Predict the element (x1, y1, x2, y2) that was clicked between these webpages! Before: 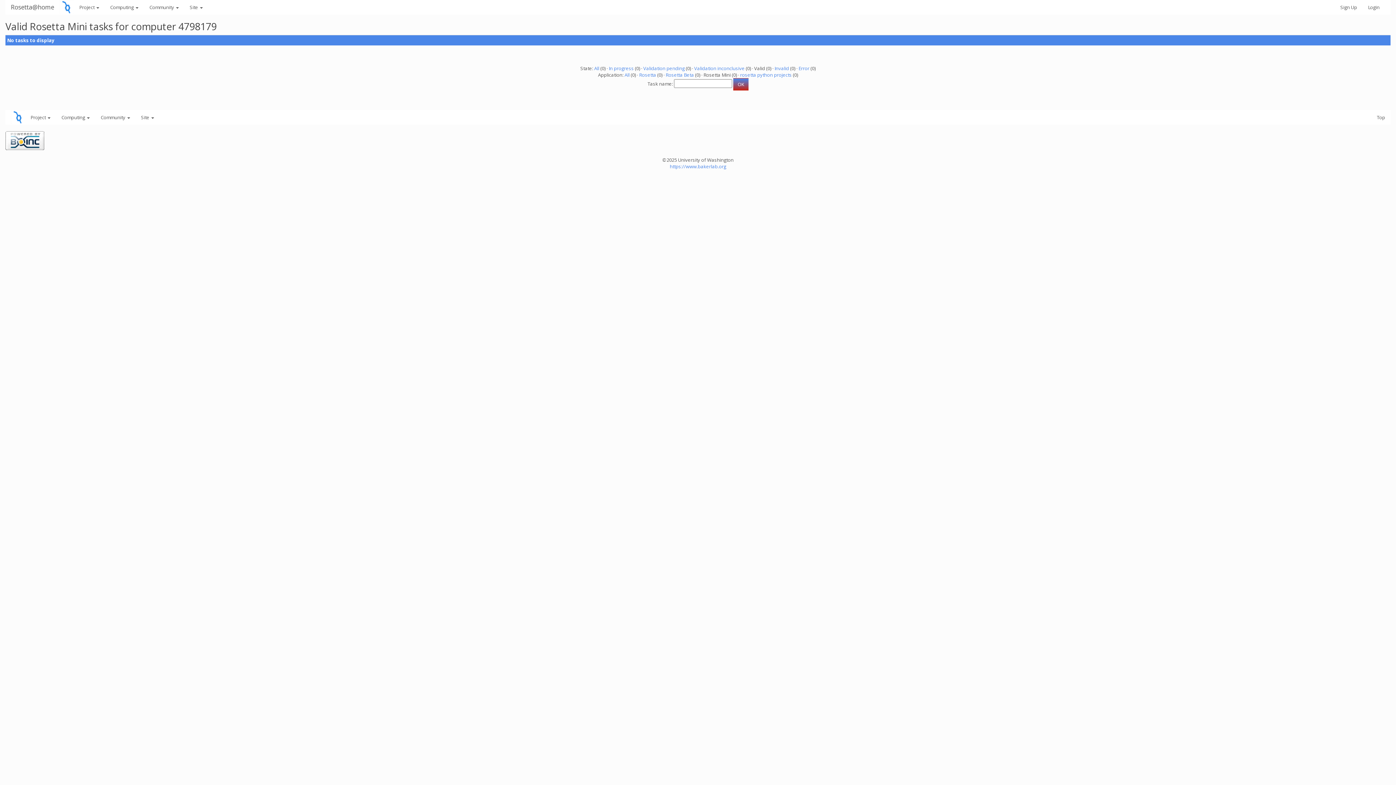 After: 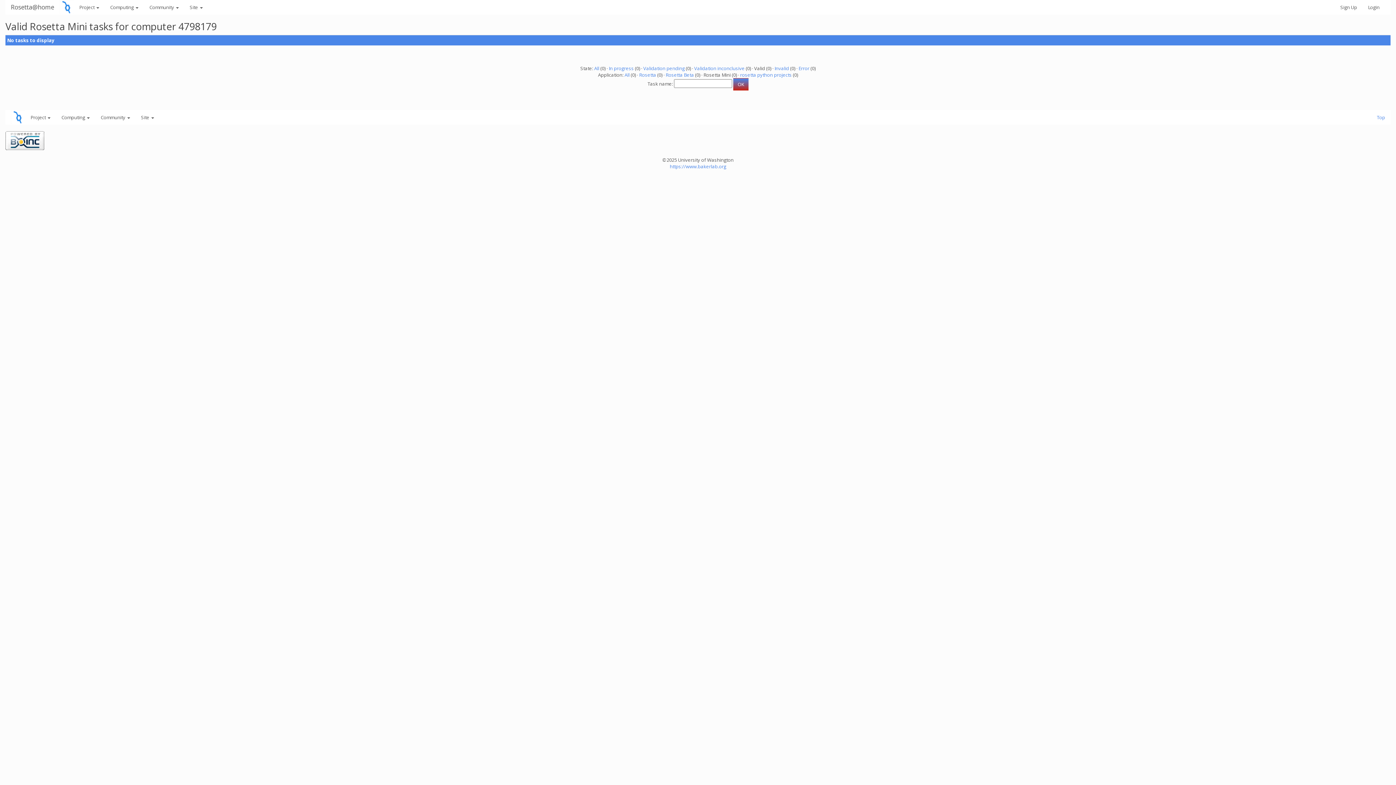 Action: label: Top bbox: (1371, 110, 1390, 124)